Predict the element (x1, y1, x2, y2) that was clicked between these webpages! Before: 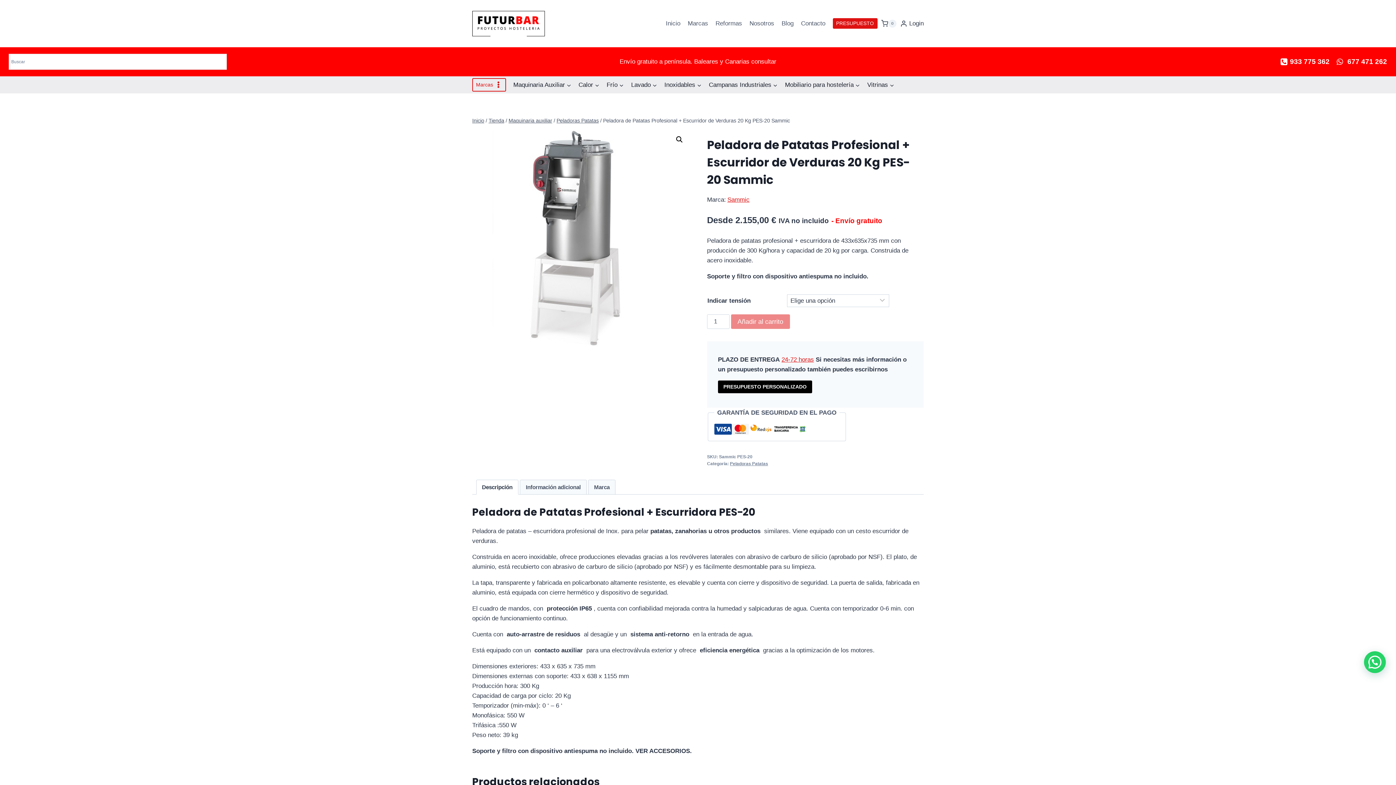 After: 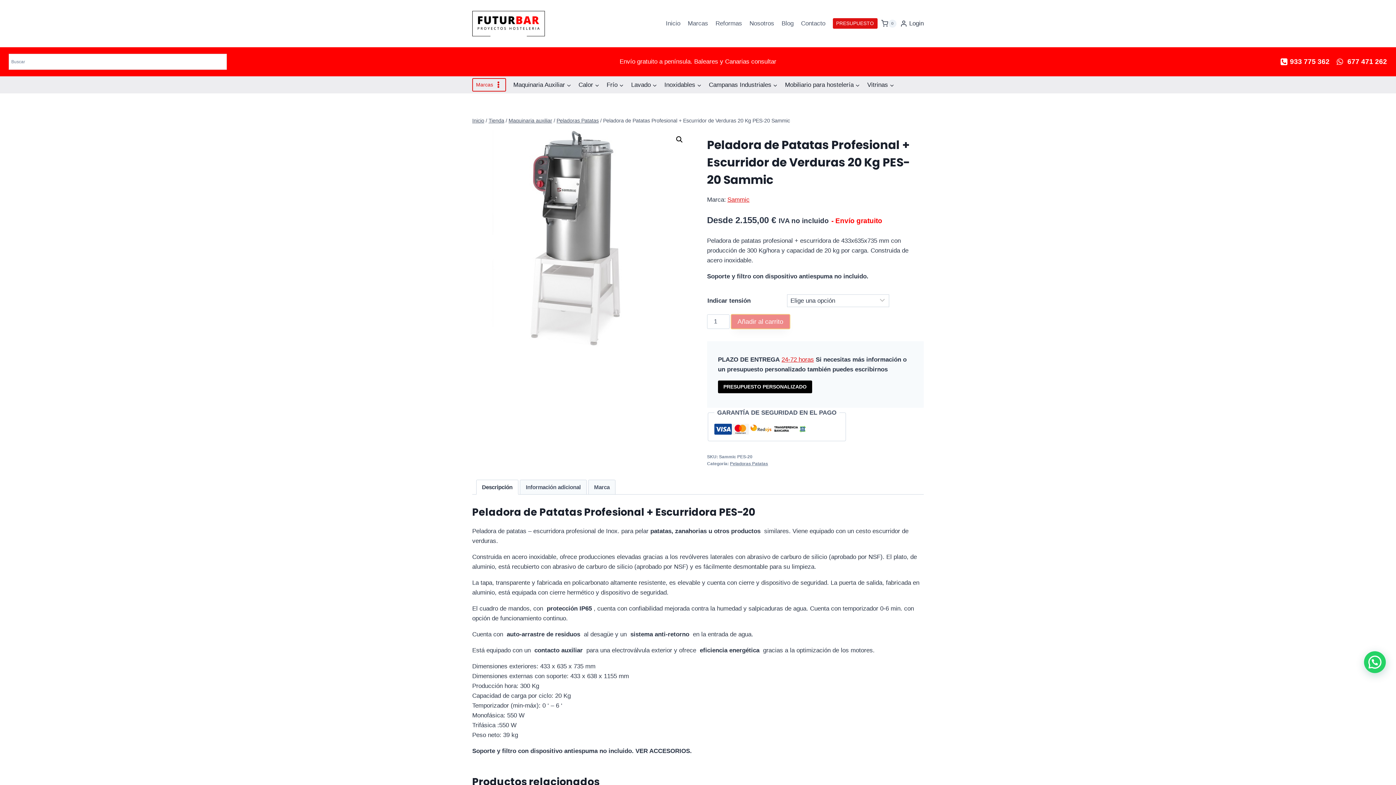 Action: label: Añadir al carrito bbox: (731, 314, 790, 329)